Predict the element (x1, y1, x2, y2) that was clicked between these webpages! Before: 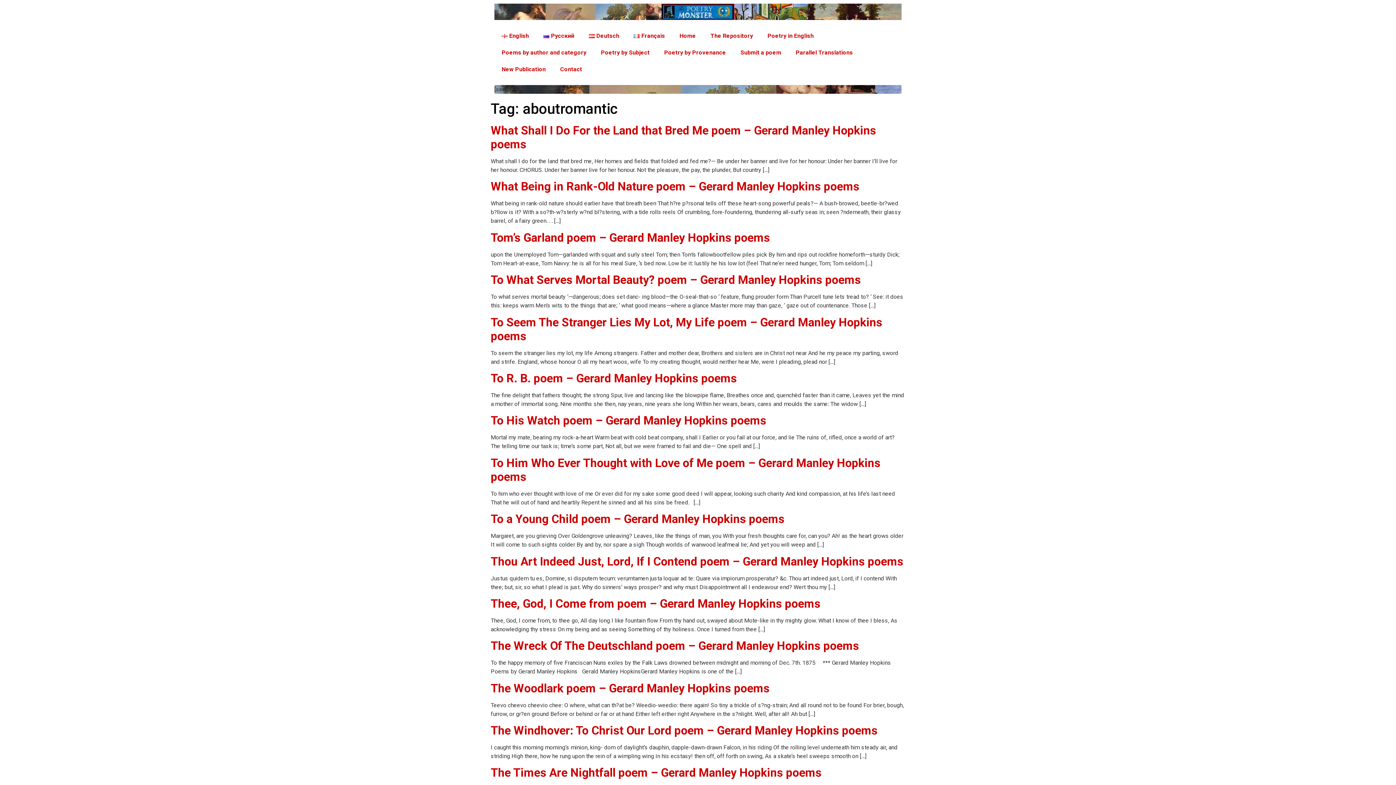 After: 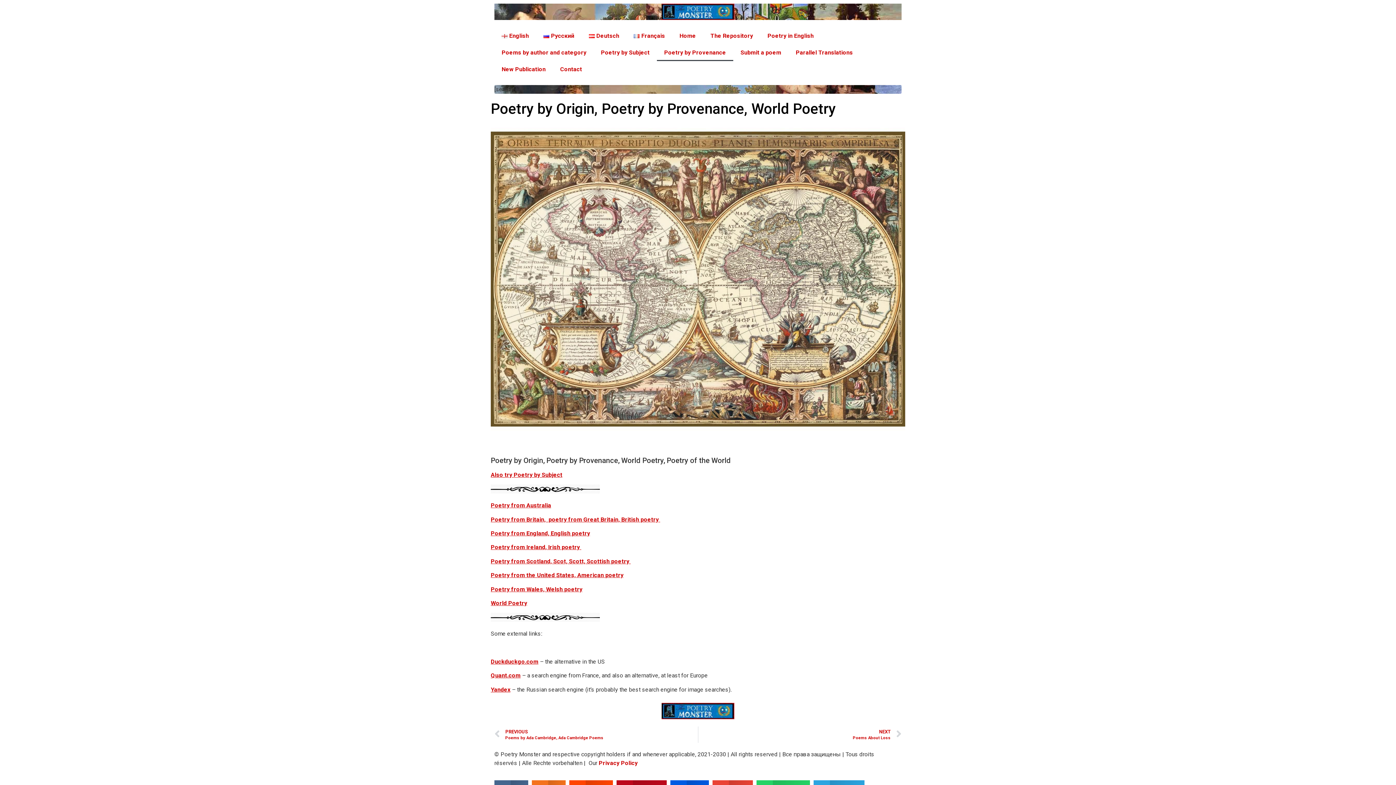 Action: label: Poetry by Provenance bbox: (657, 44, 733, 61)